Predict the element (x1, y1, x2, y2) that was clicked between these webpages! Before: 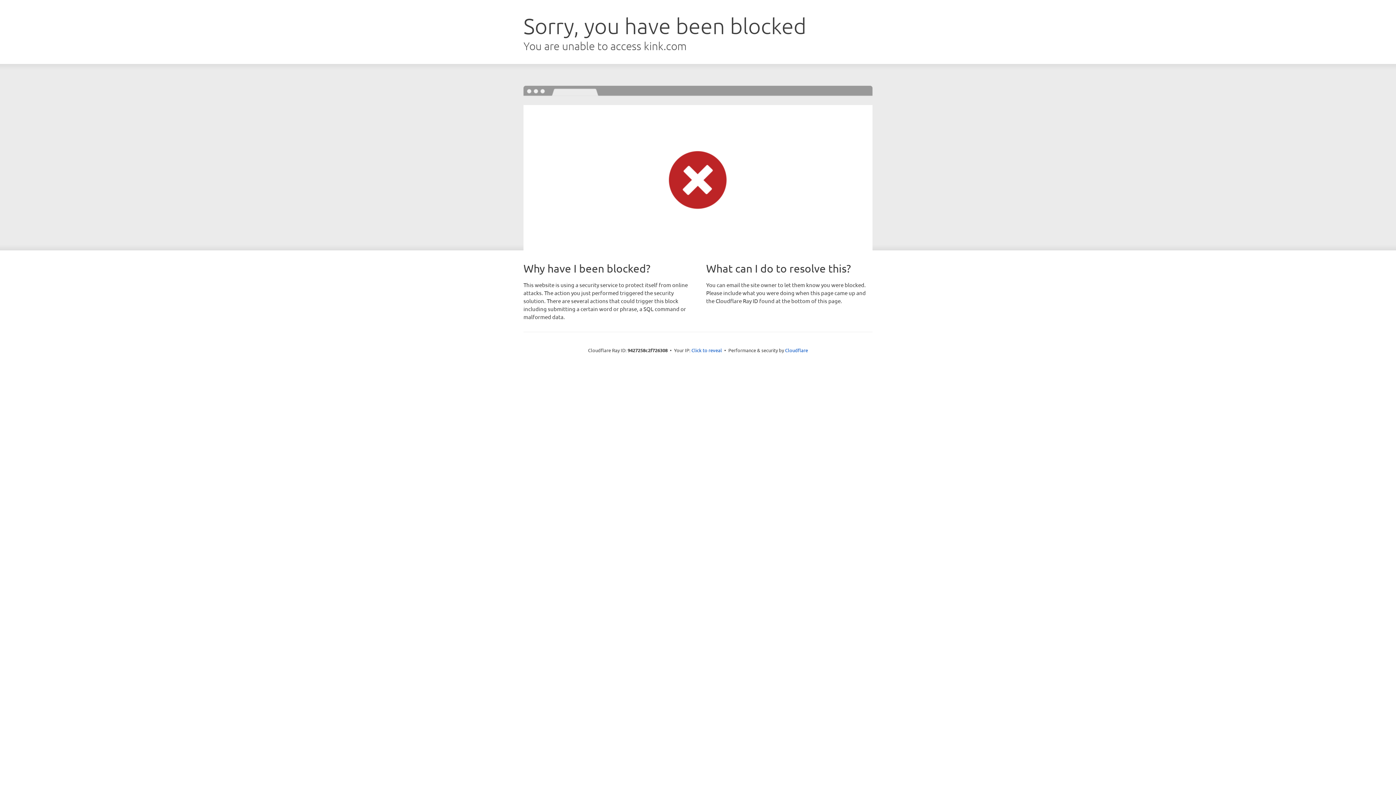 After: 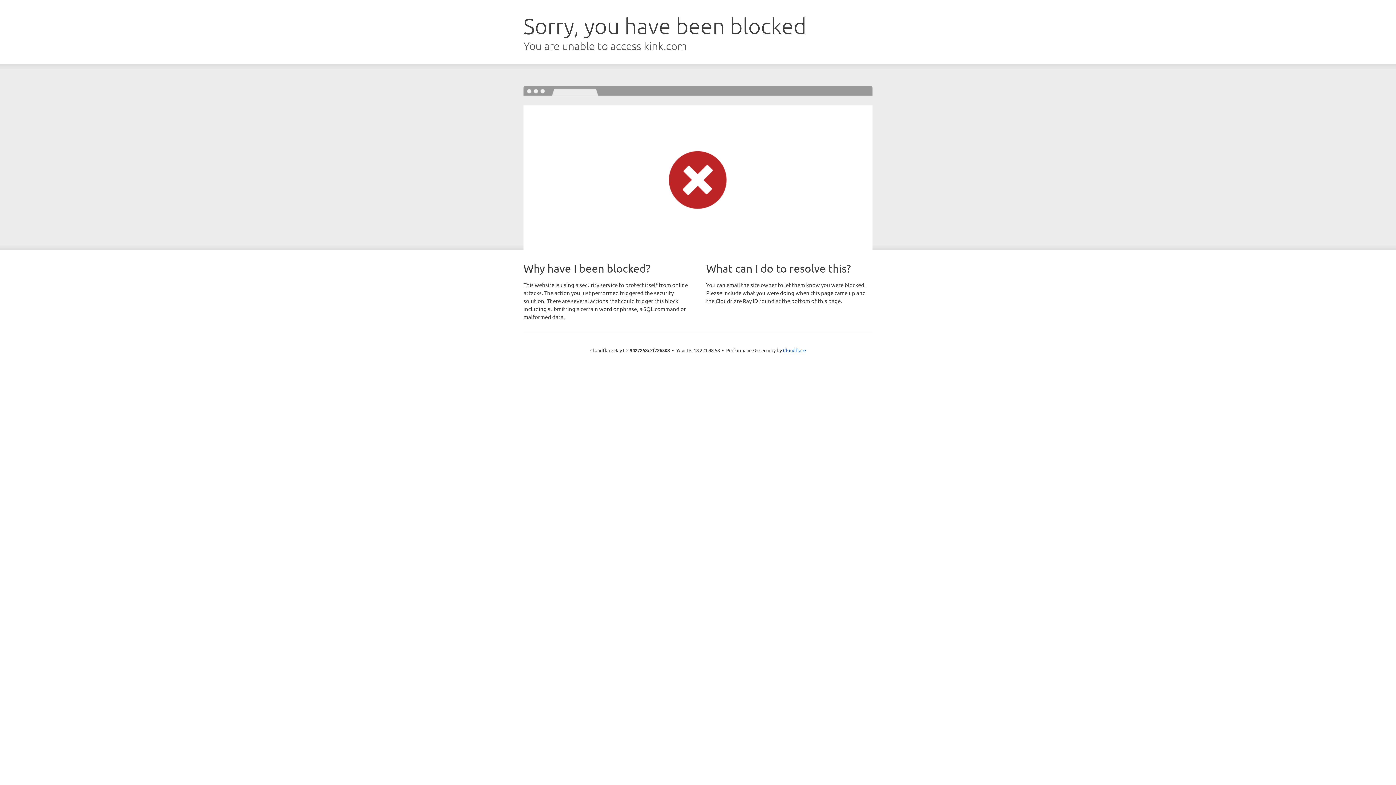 Action: label: Click to reveal bbox: (691, 346, 722, 353)